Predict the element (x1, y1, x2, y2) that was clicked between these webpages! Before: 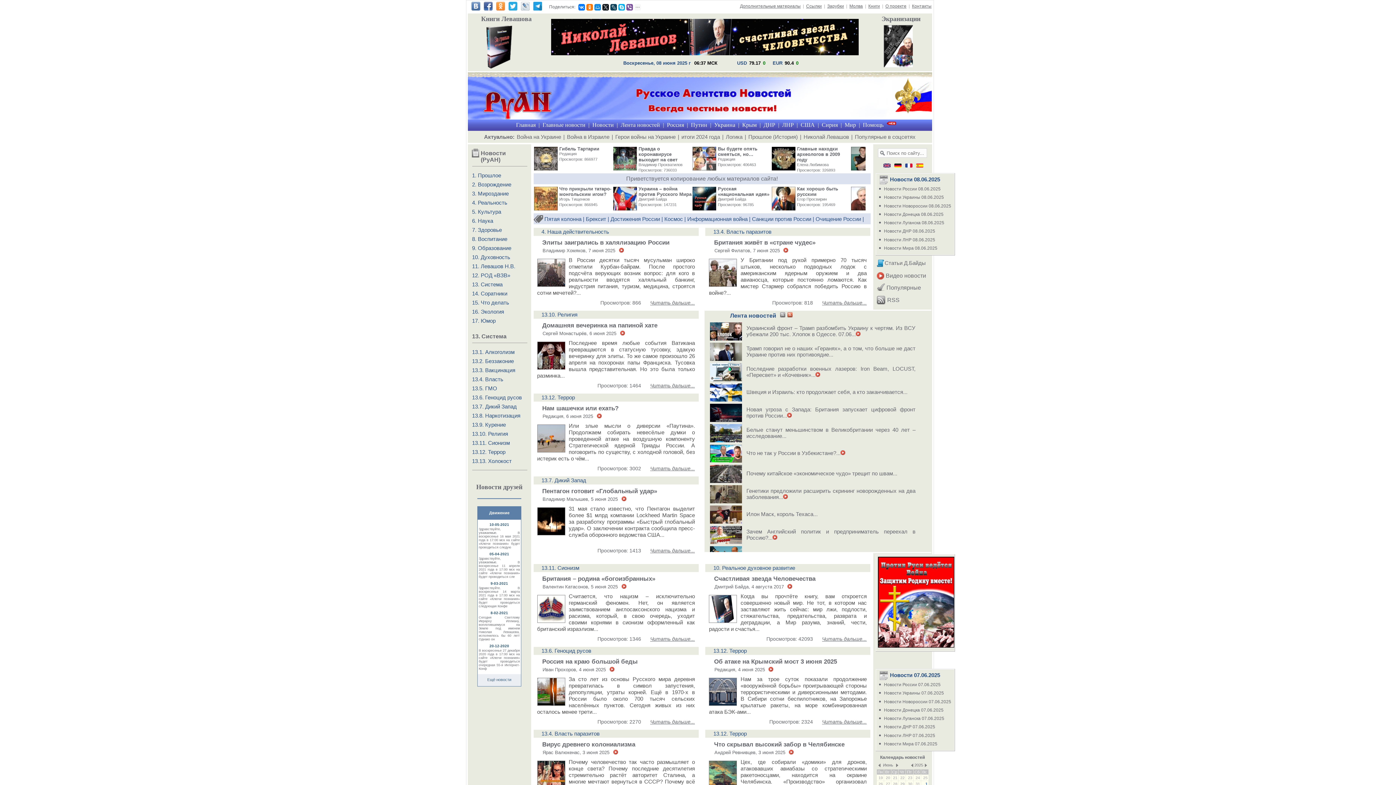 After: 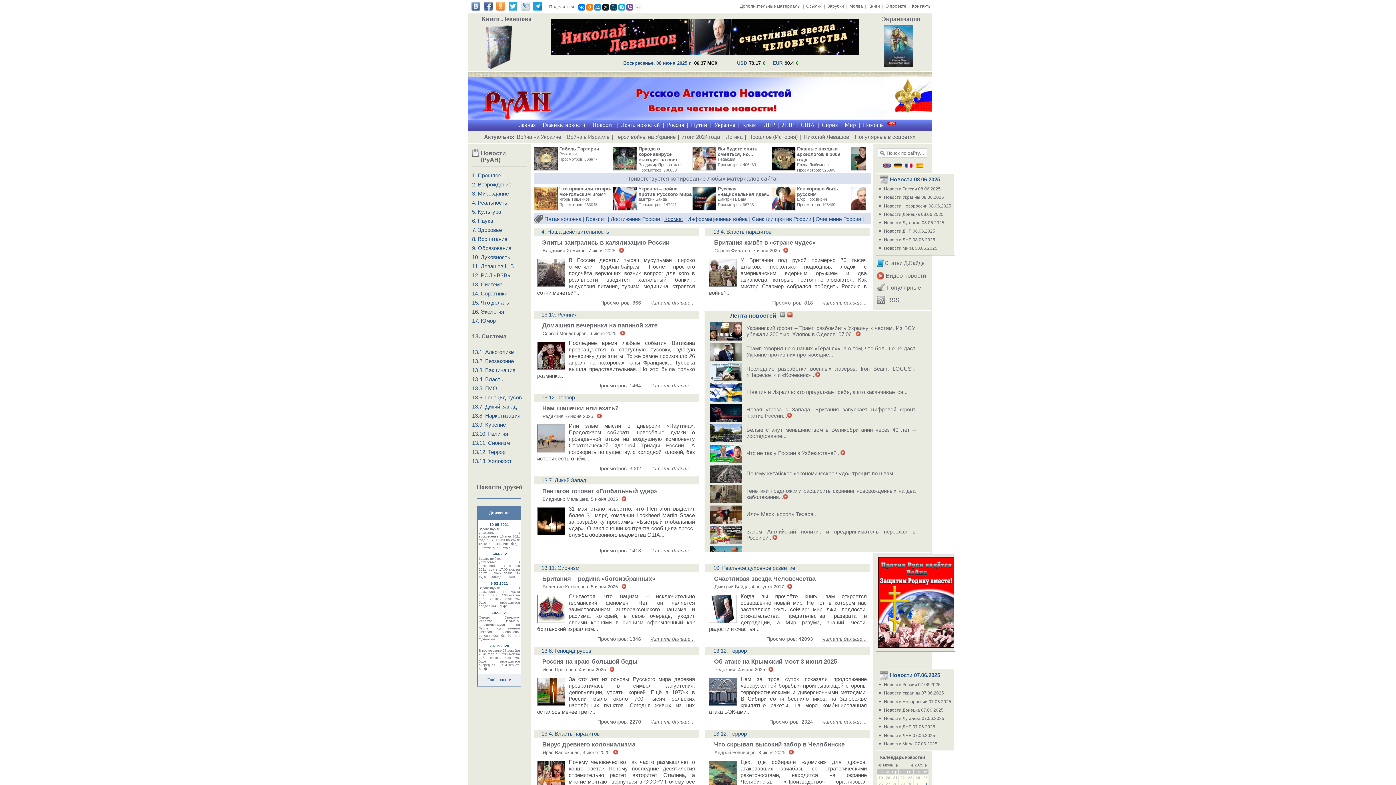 Action: label: Космос bbox: (664, 215, 683, 222)